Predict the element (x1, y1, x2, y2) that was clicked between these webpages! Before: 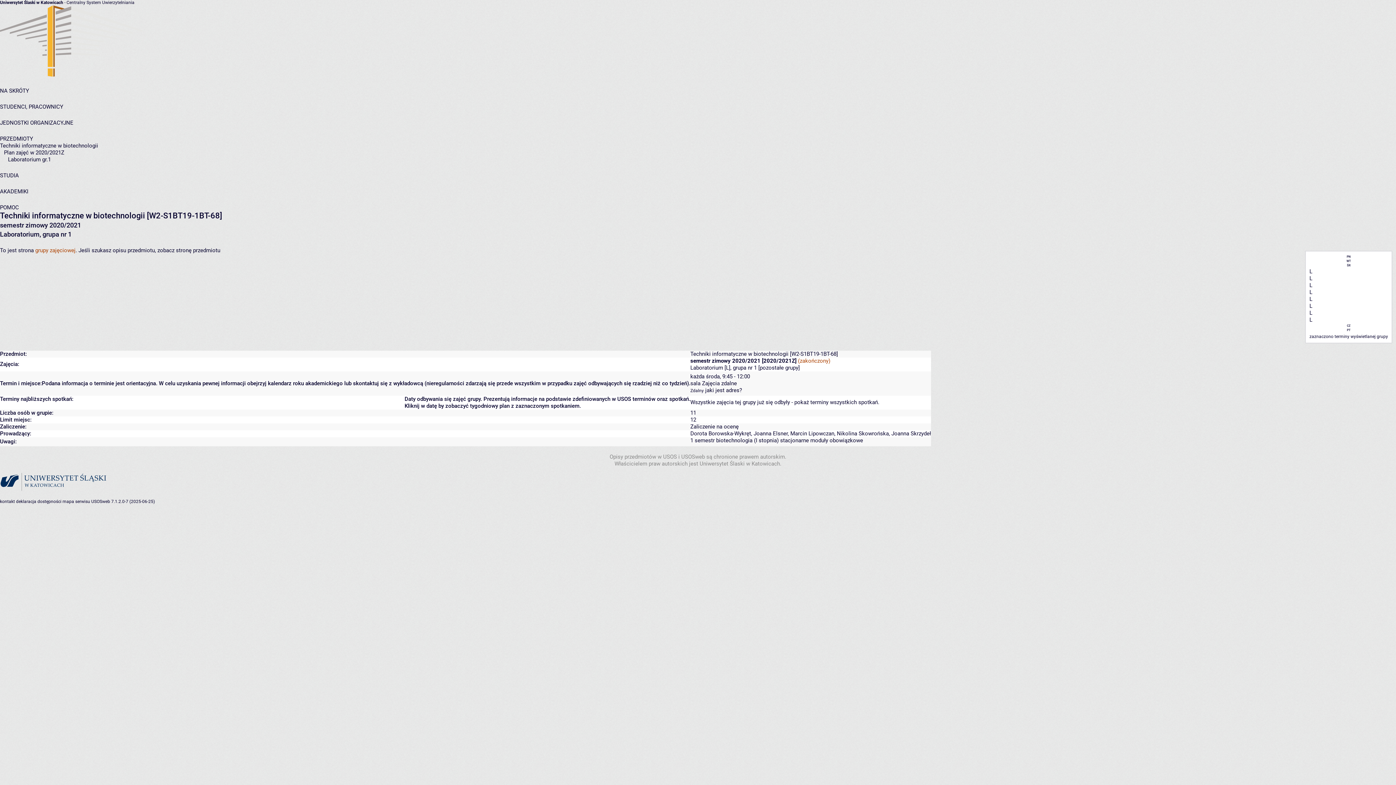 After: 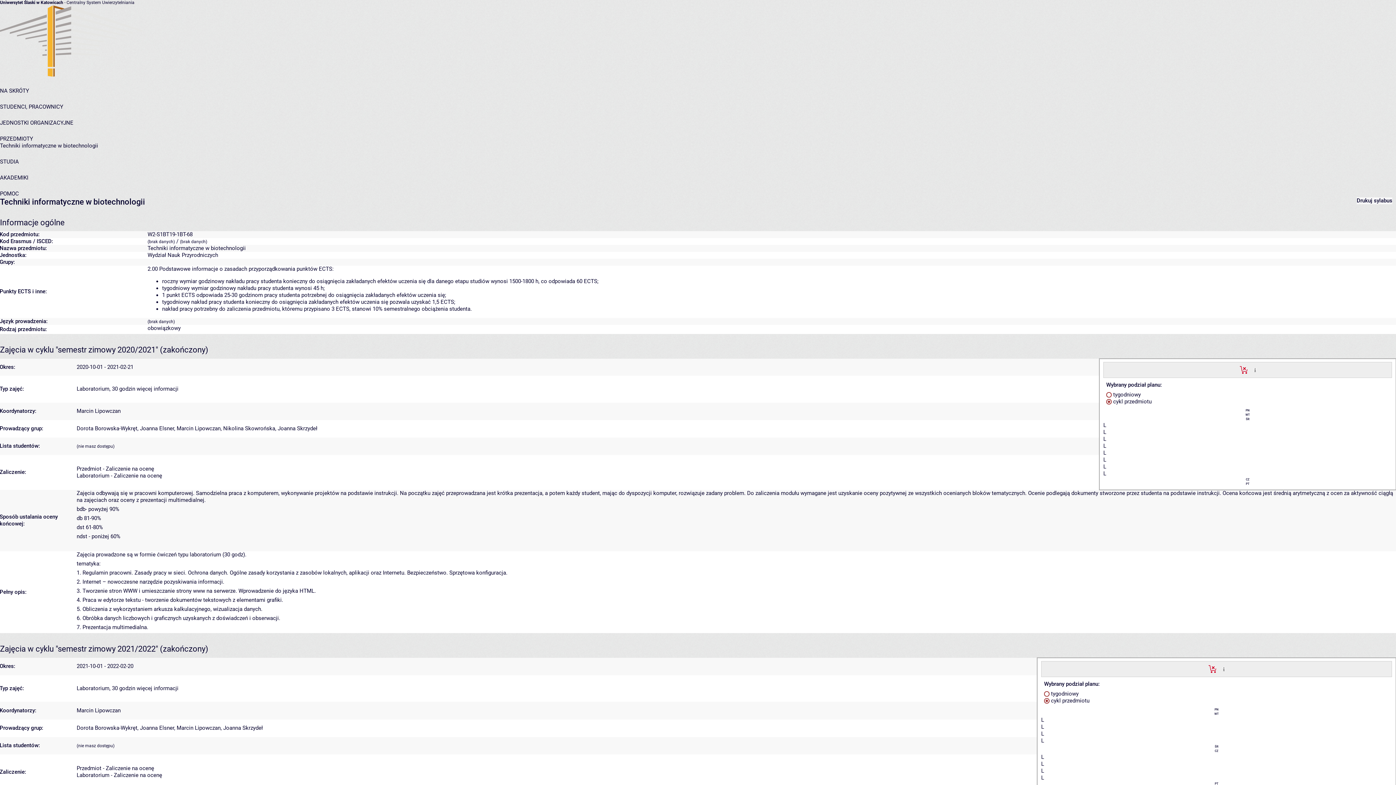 Action: bbox: (176, 247, 220, 253) label: stronę przedmiotu